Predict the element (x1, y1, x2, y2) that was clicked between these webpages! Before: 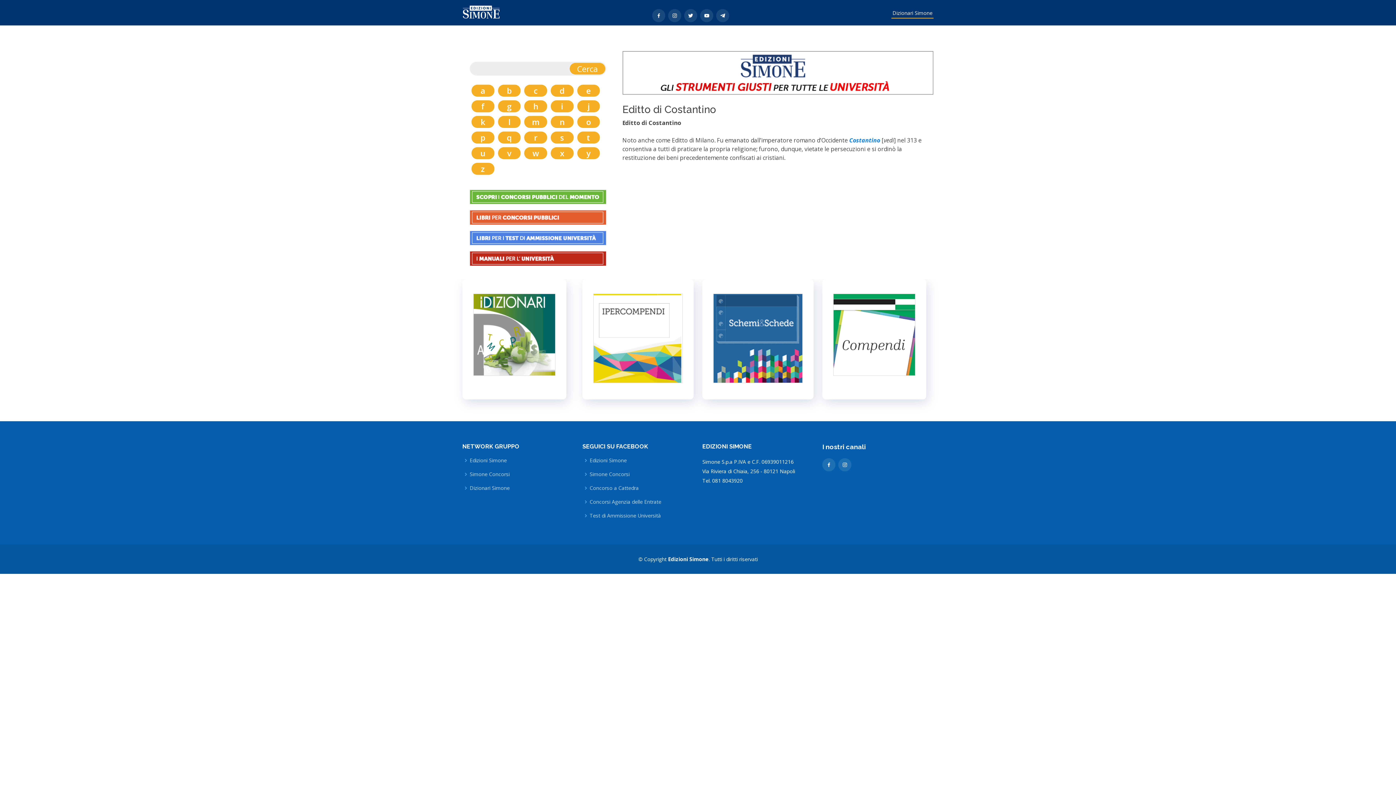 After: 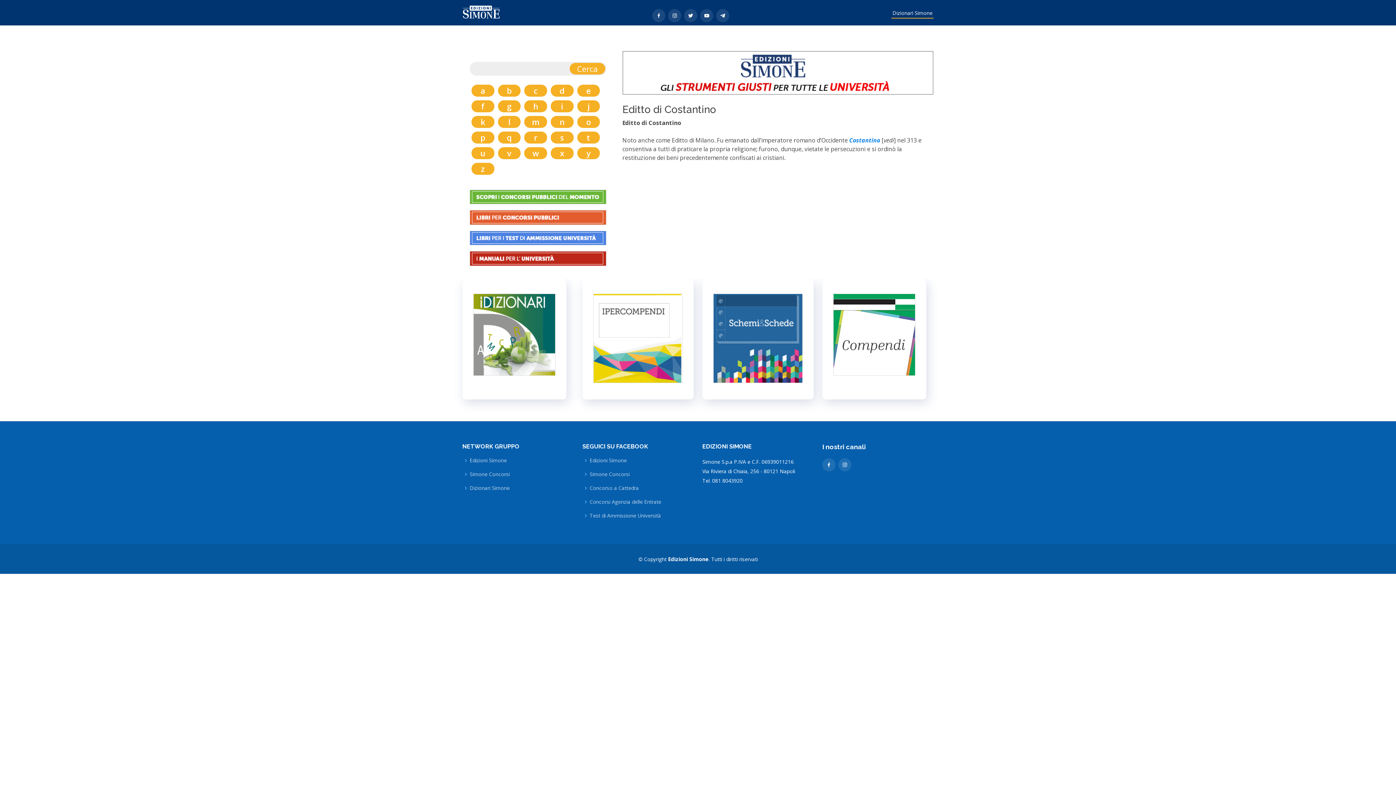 Action: bbox: (469, 192, 606, 200)